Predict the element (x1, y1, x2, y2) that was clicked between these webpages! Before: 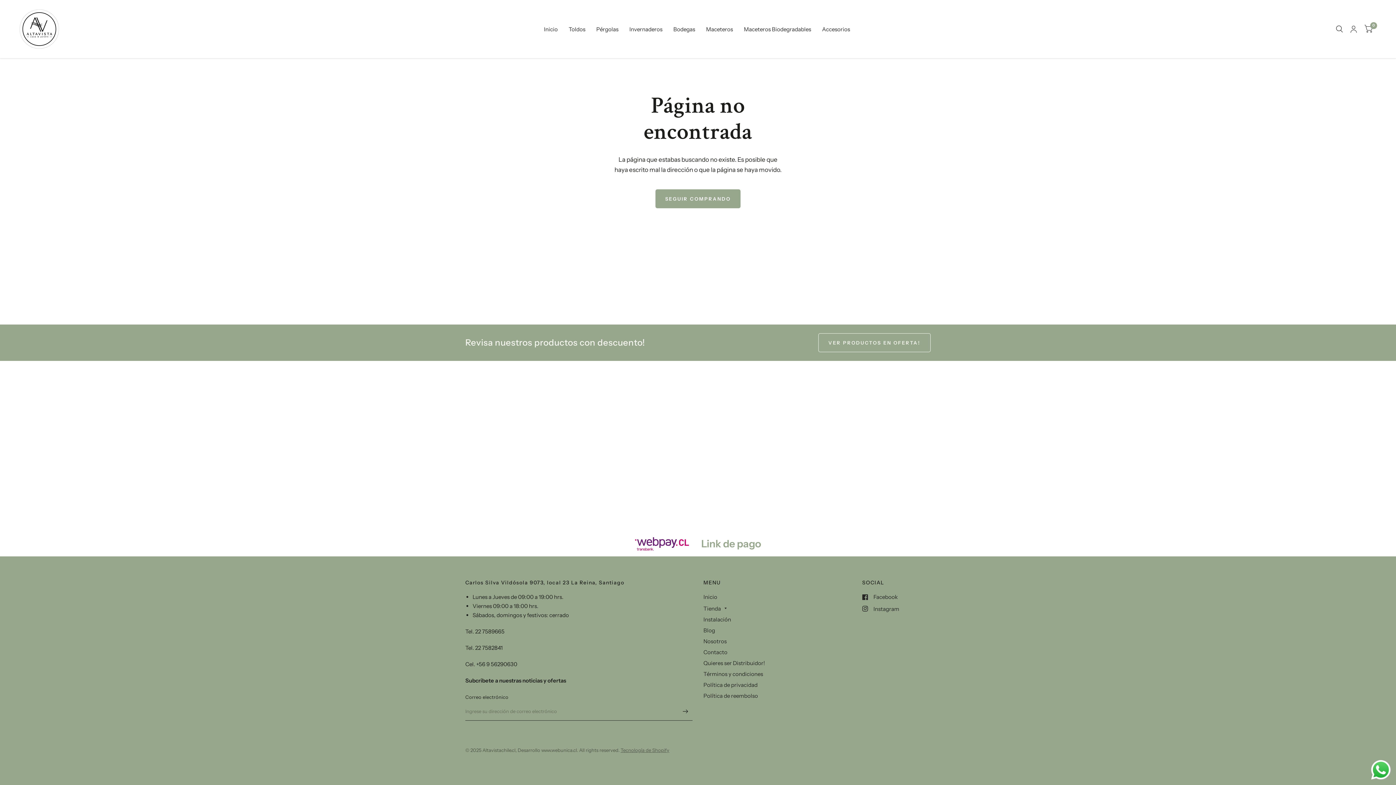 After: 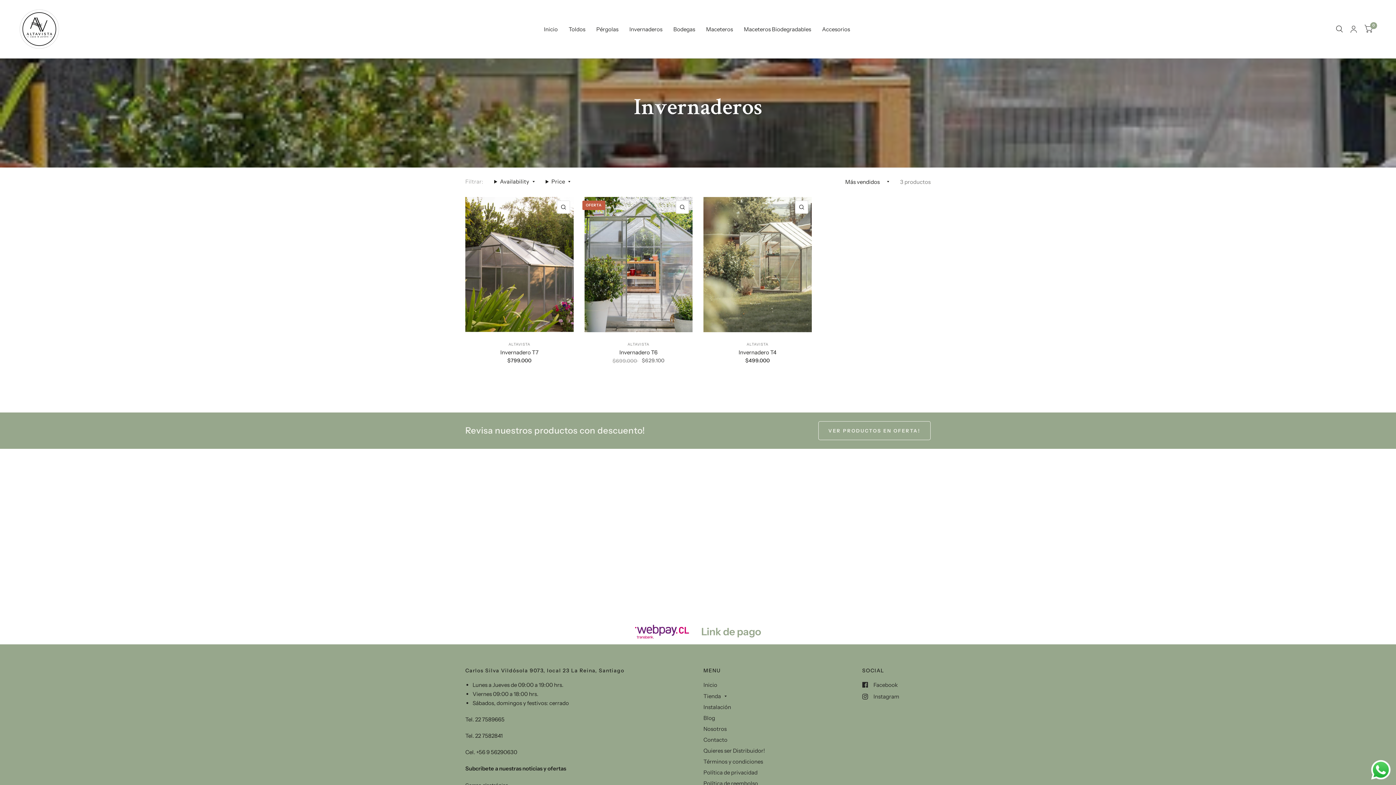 Action: bbox: (629, 20, 662, 37) label: Invernaderos